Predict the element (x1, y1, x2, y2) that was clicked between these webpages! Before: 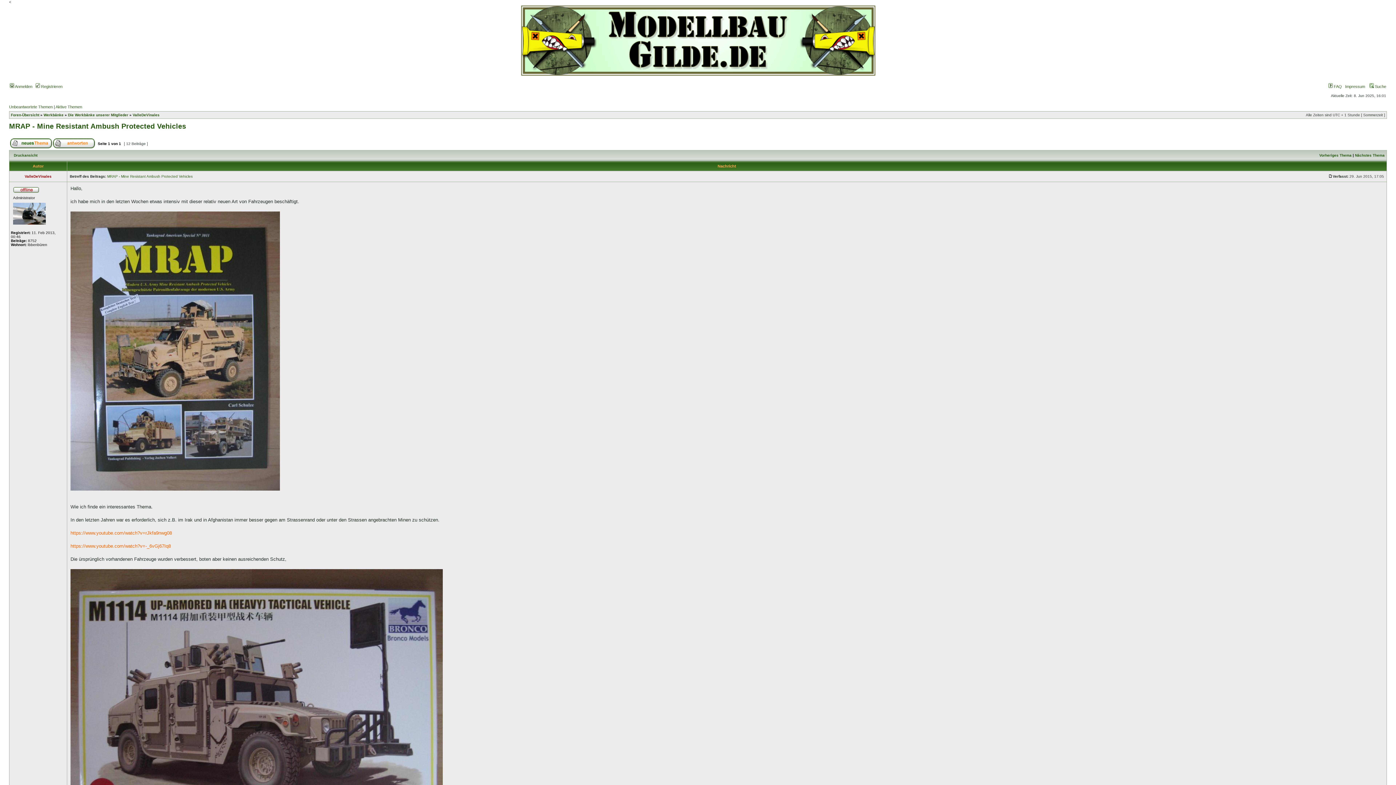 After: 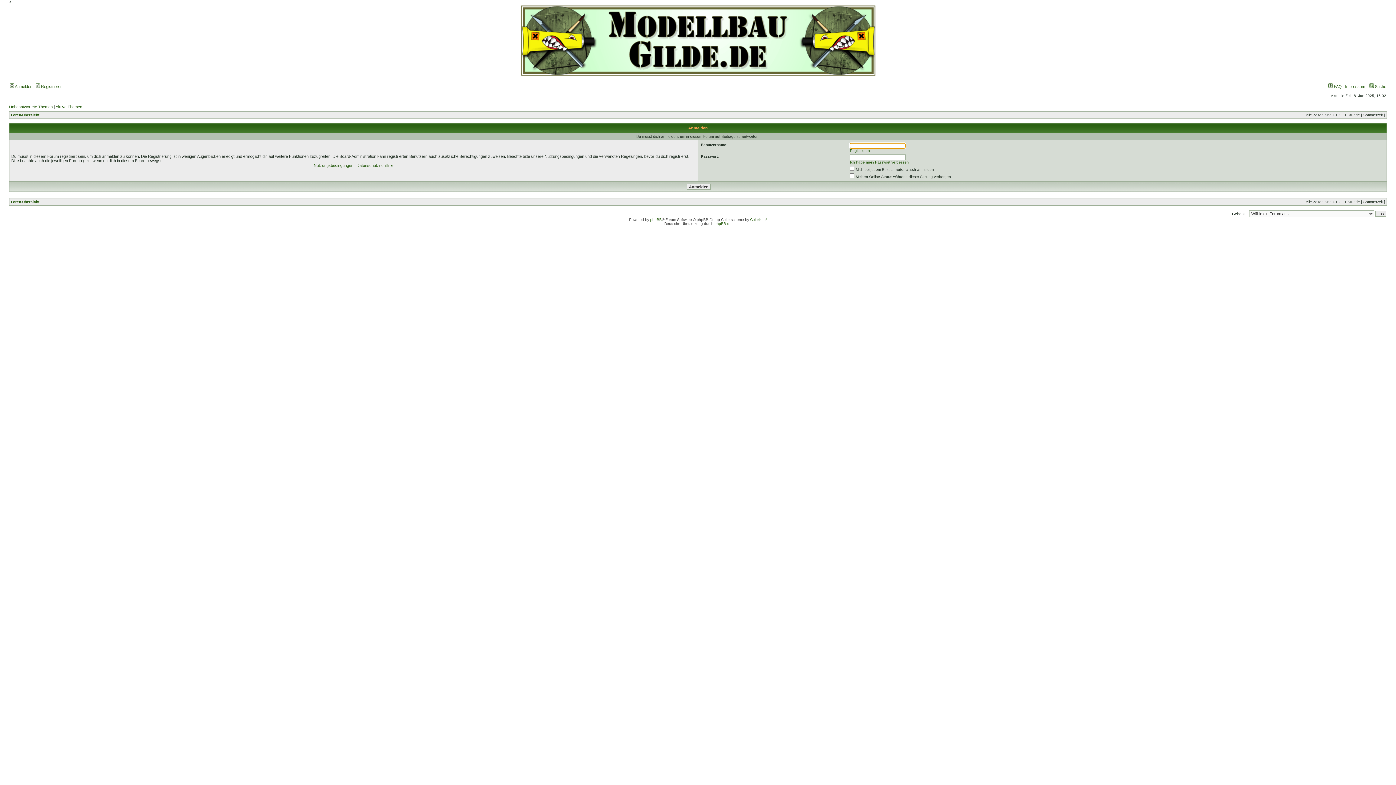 Action: bbox: (53, 145, 94, 149)